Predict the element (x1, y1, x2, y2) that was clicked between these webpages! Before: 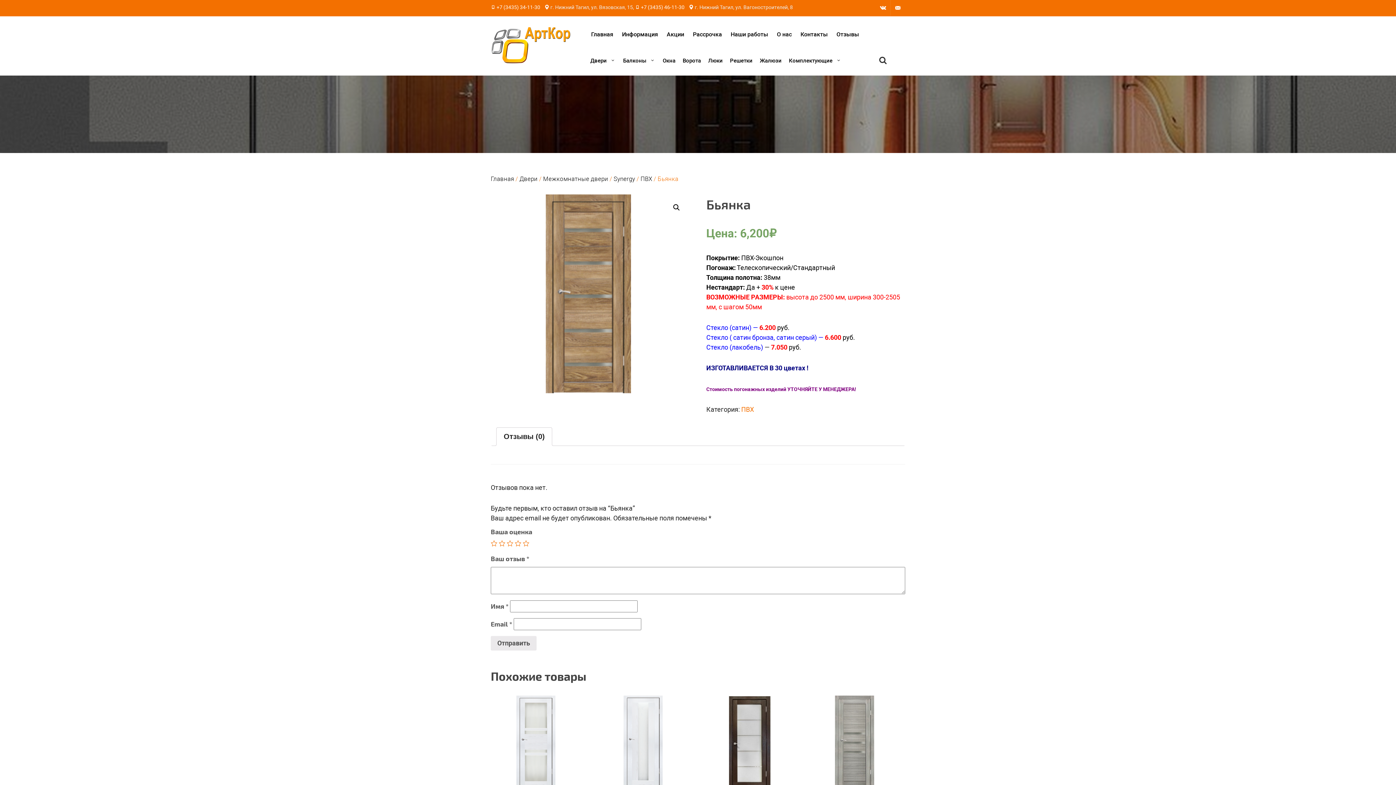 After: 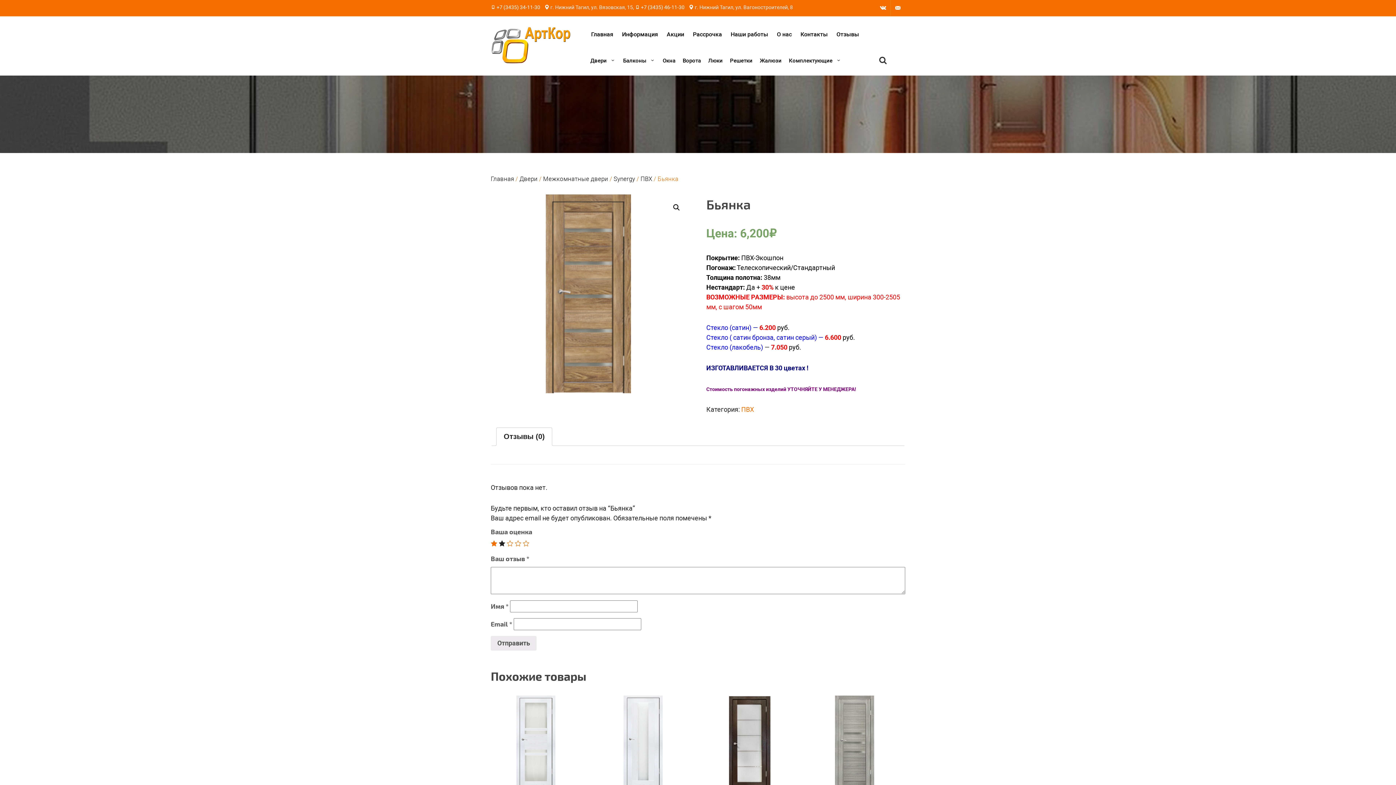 Action: bbox: (498, 540, 505, 546) label: 2